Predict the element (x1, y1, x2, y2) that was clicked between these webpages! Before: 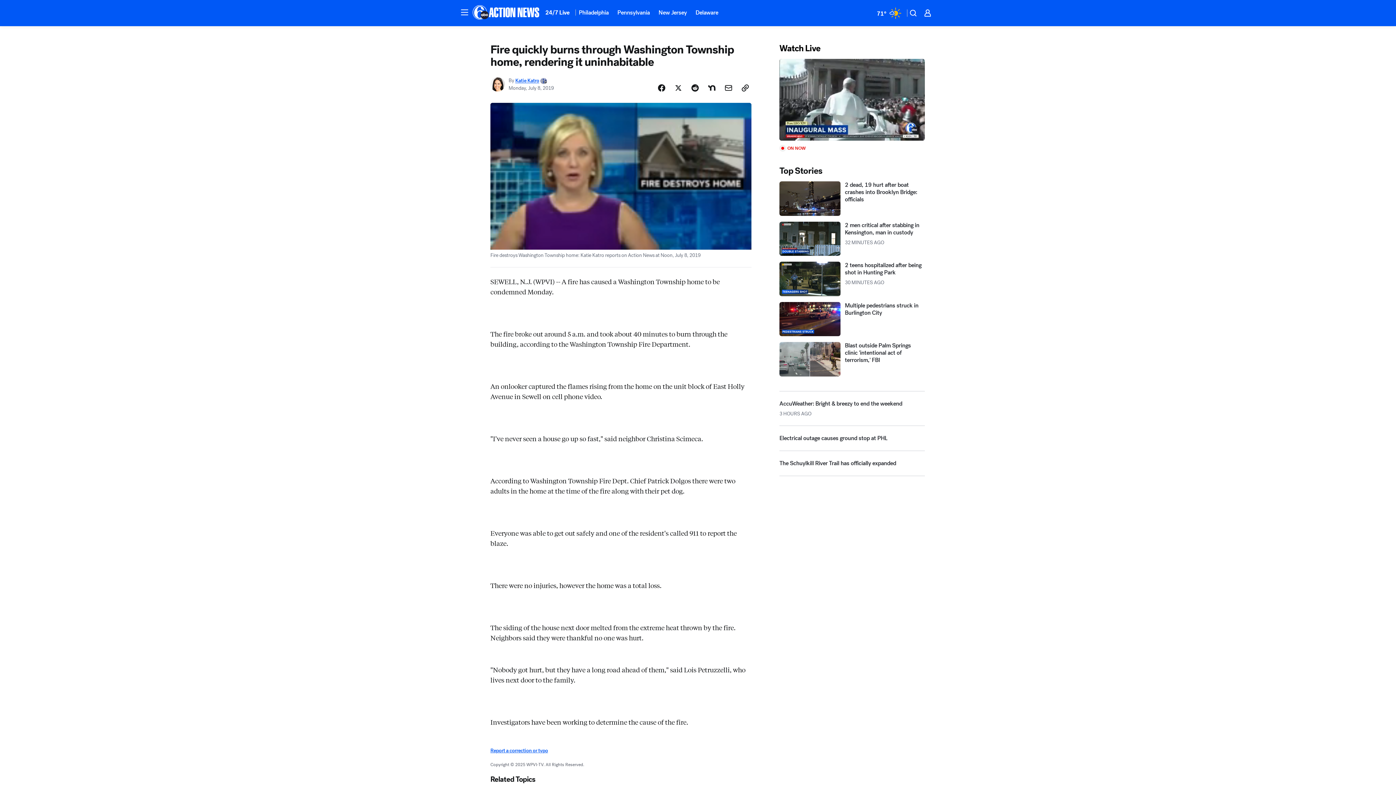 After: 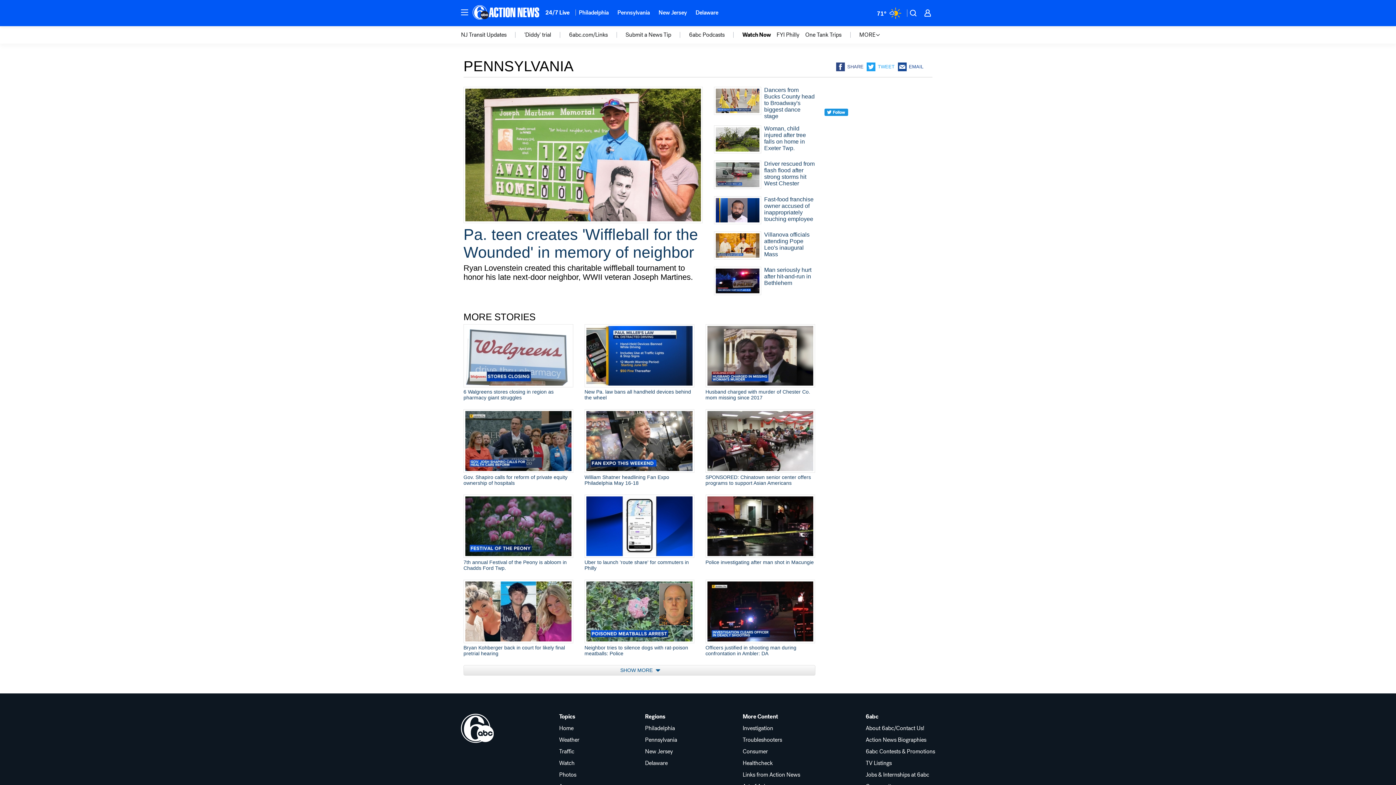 Action: label: Pennsylvania bbox: (613, 4, 654, 20)